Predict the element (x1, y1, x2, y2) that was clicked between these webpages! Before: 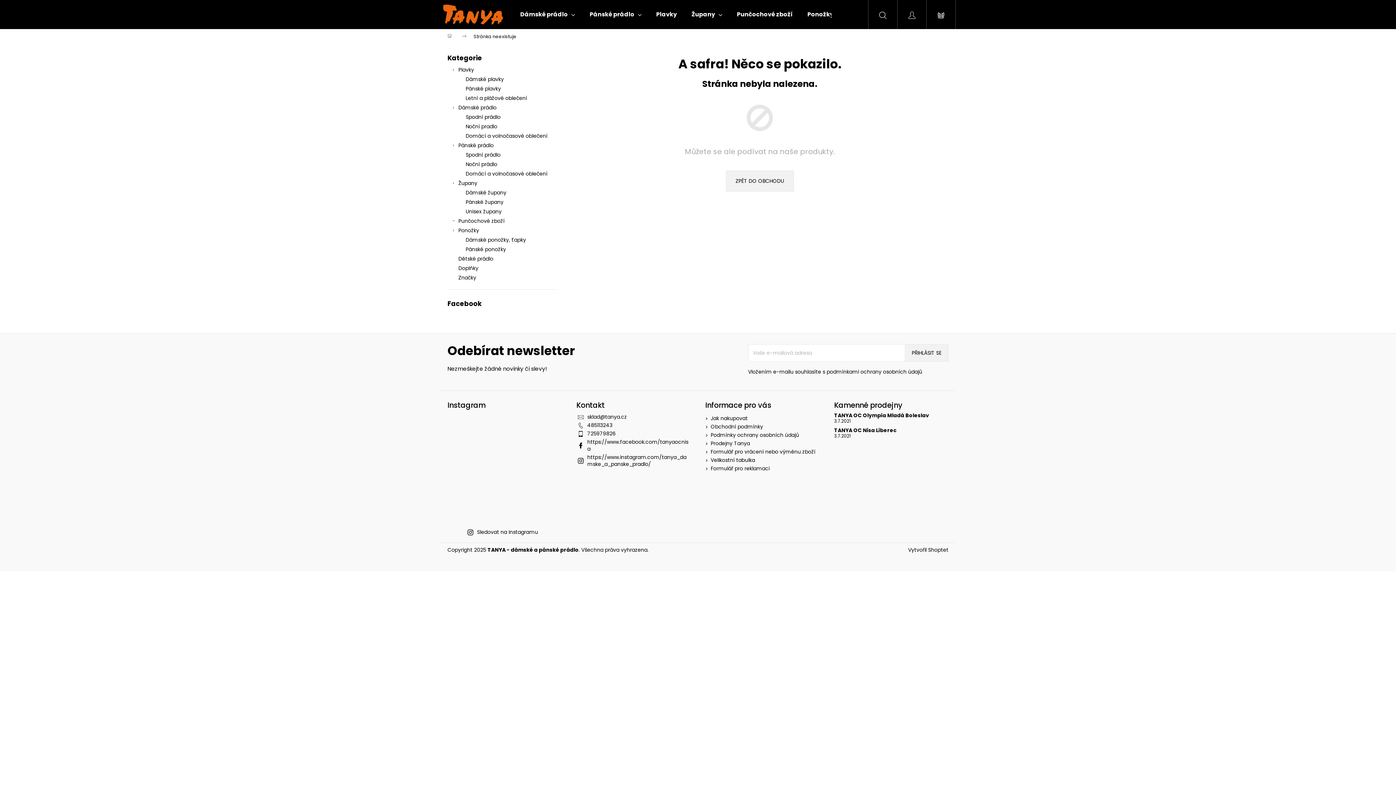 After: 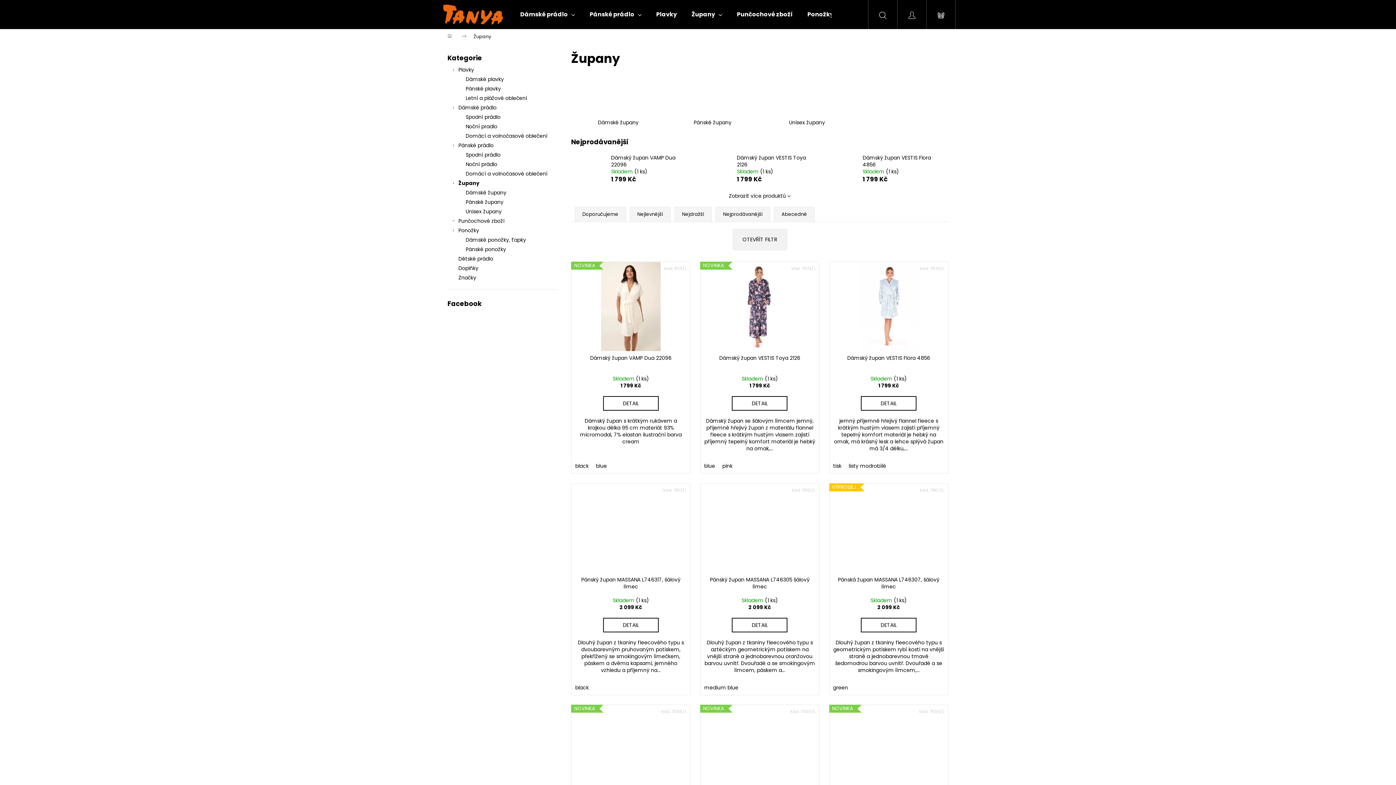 Action: bbox: (684, 0, 729, 29) label: Župany